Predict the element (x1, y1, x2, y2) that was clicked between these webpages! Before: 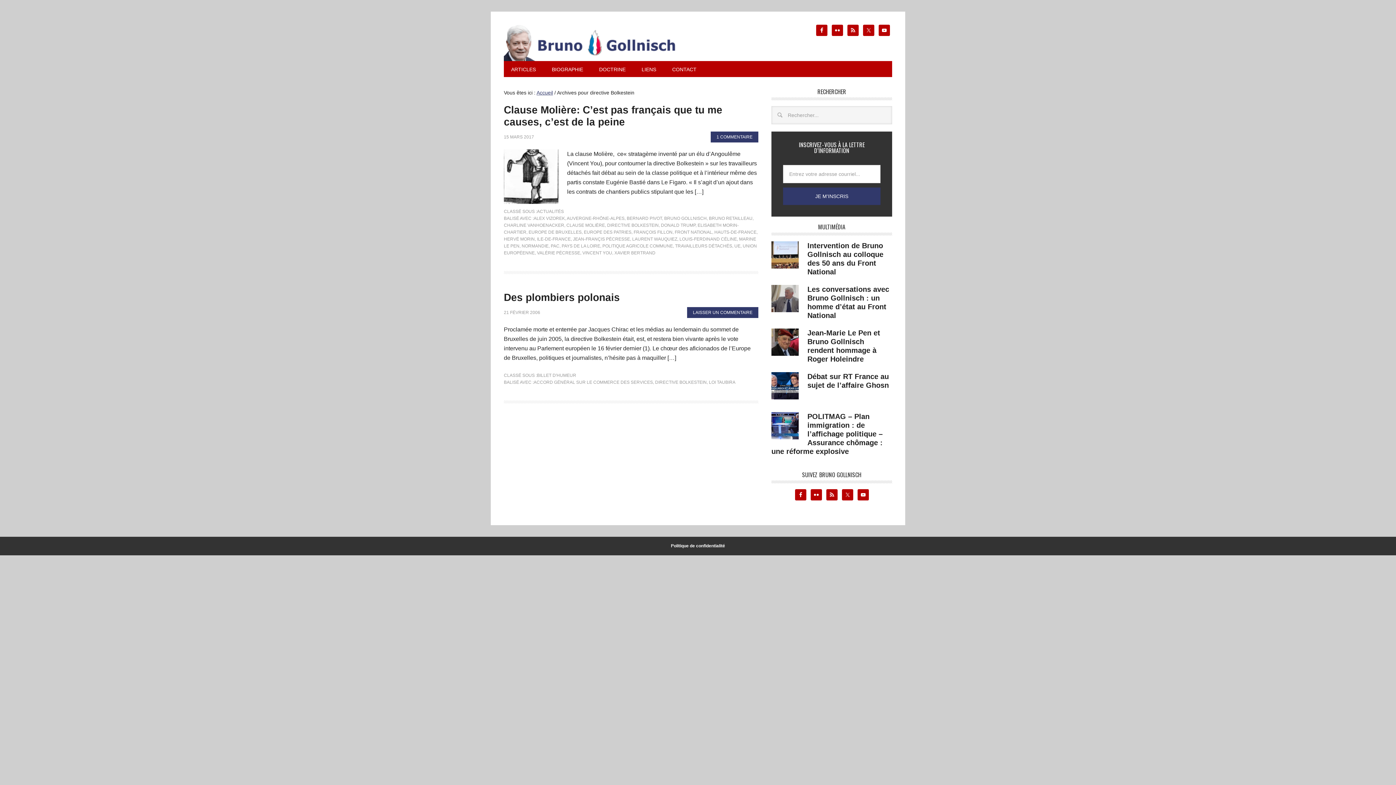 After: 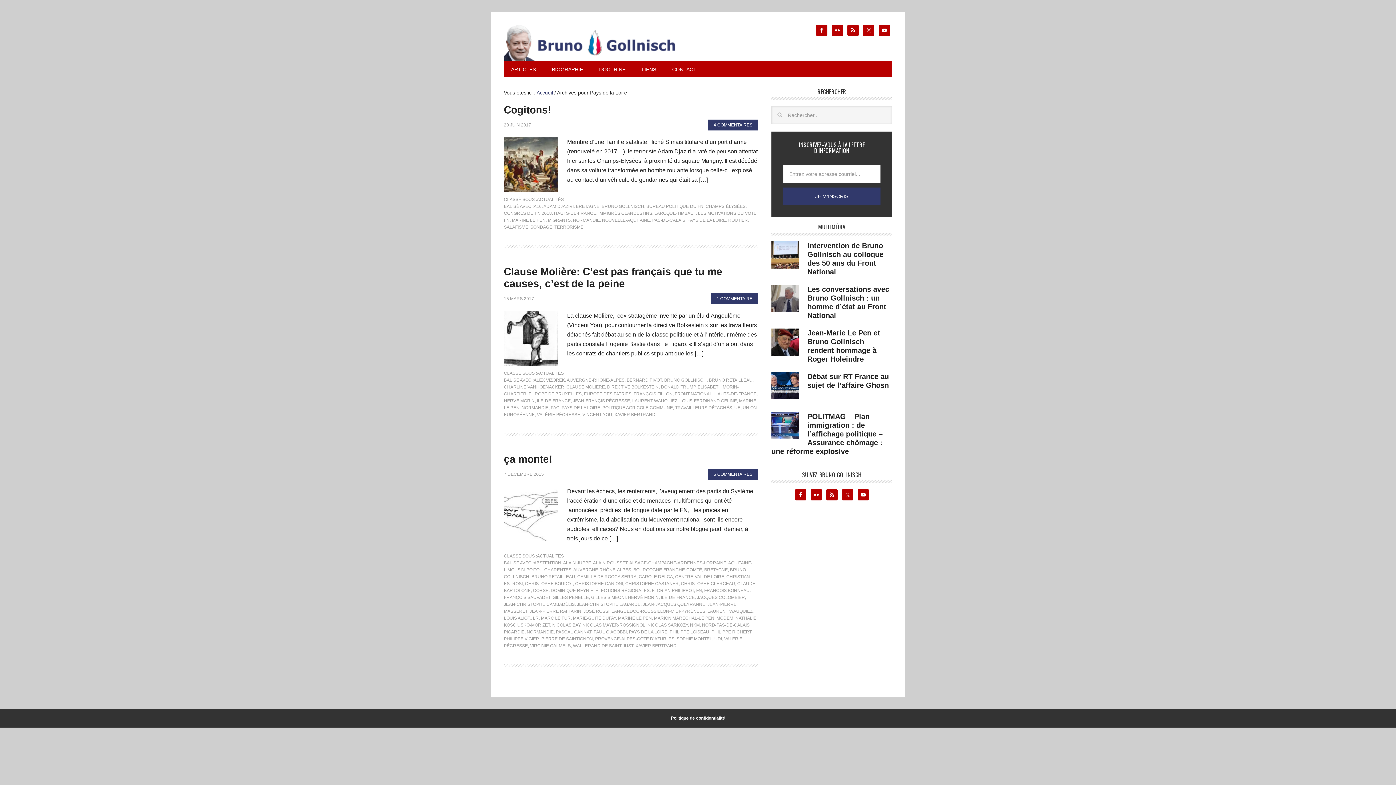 Action: bbox: (561, 243, 600, 248) label: PAYS DE LA LOIRE